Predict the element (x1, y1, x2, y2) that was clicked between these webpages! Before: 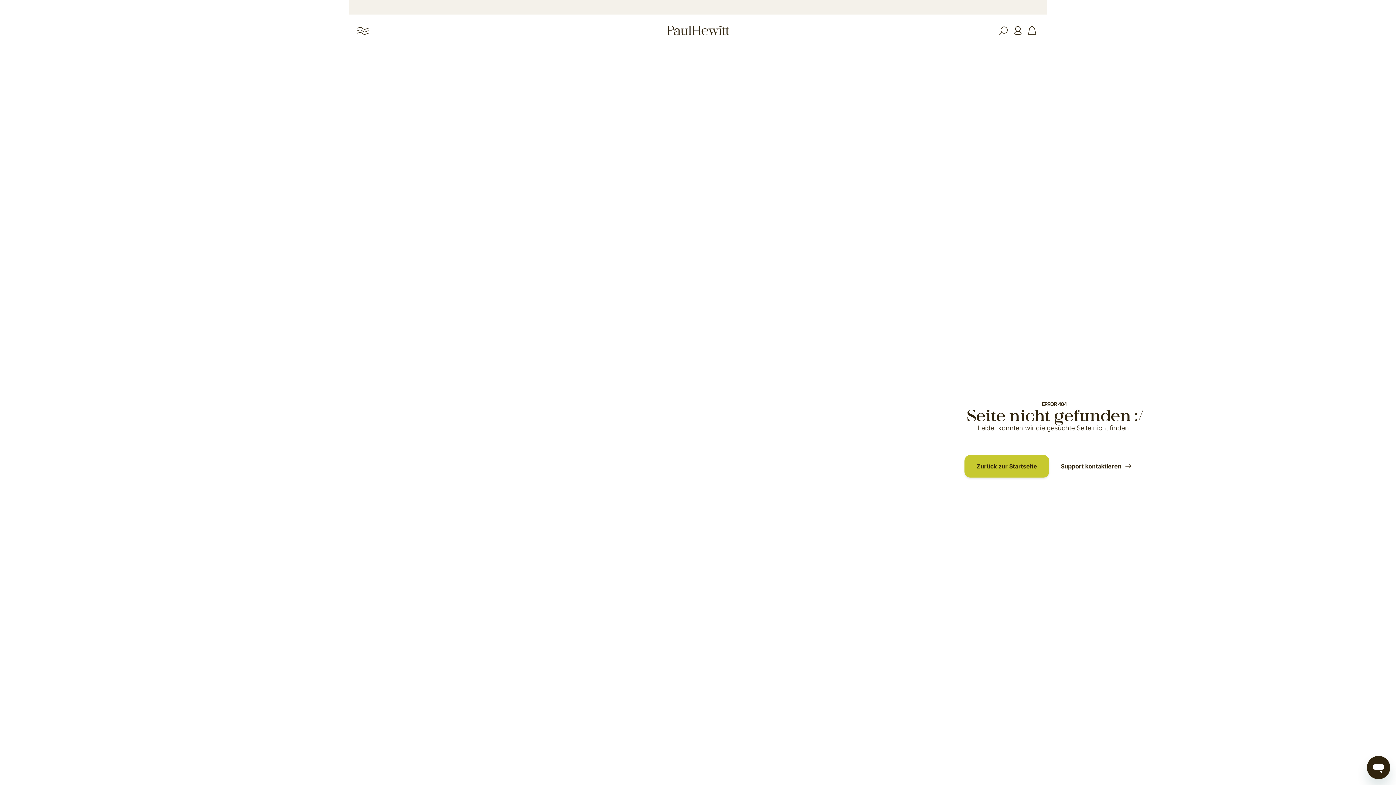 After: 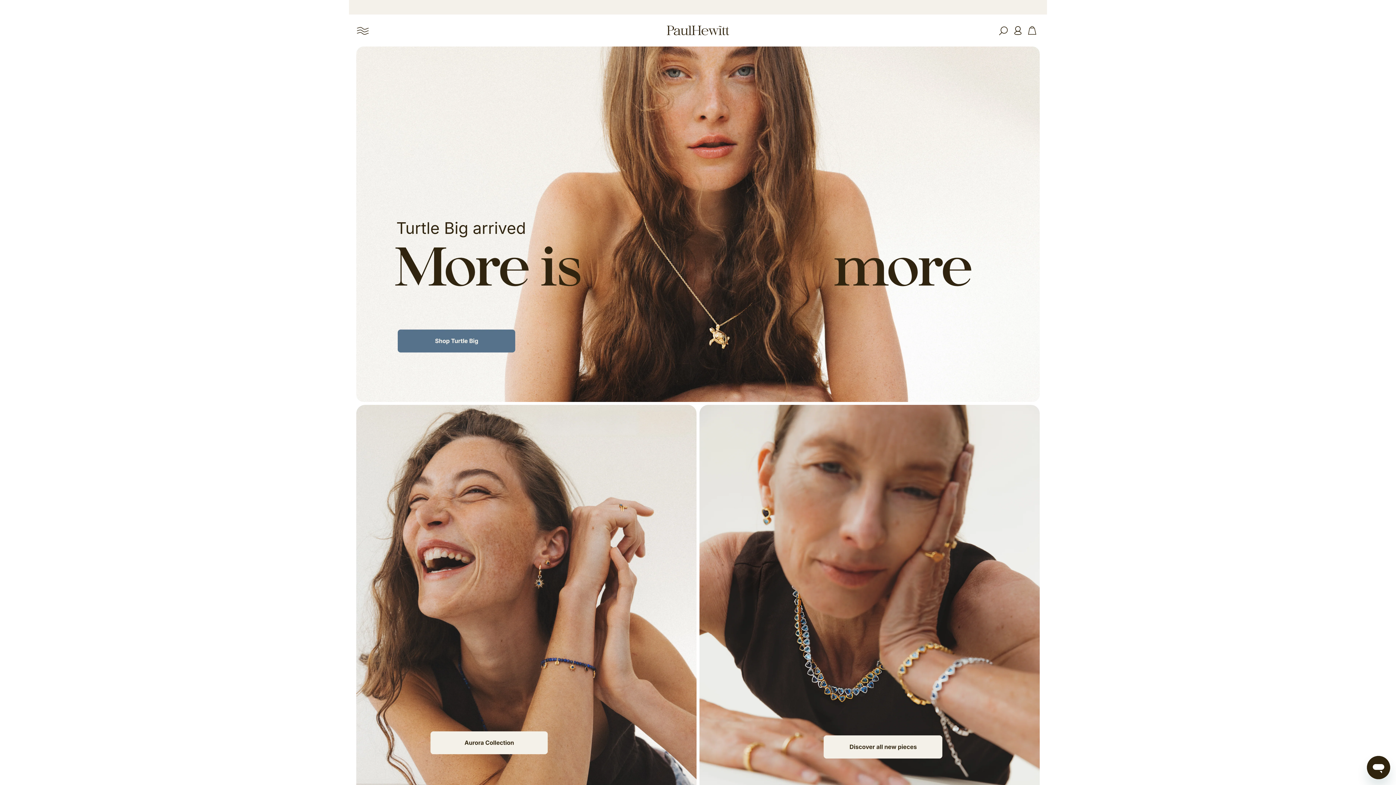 Action: label: Paul Hewitt bbox: (666, 24, 729, 37)